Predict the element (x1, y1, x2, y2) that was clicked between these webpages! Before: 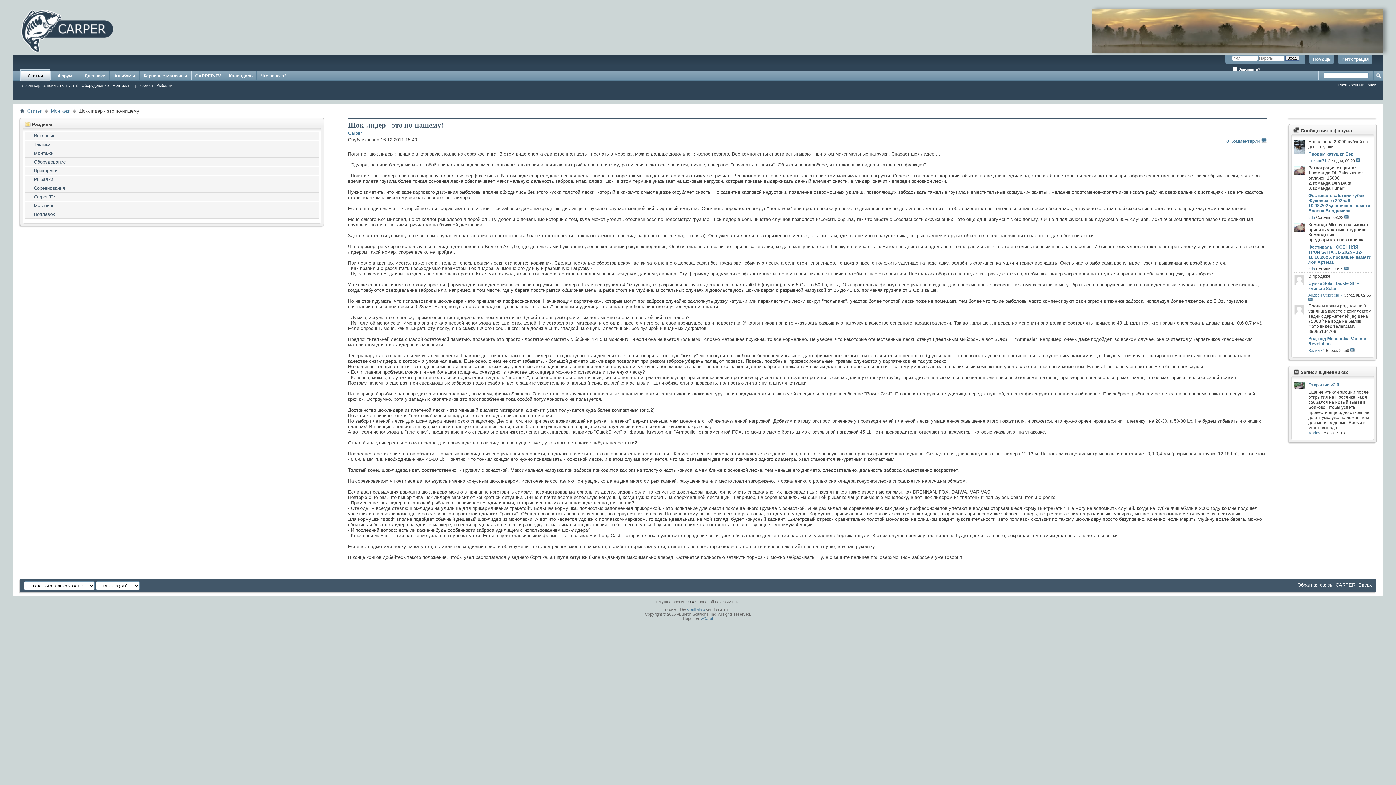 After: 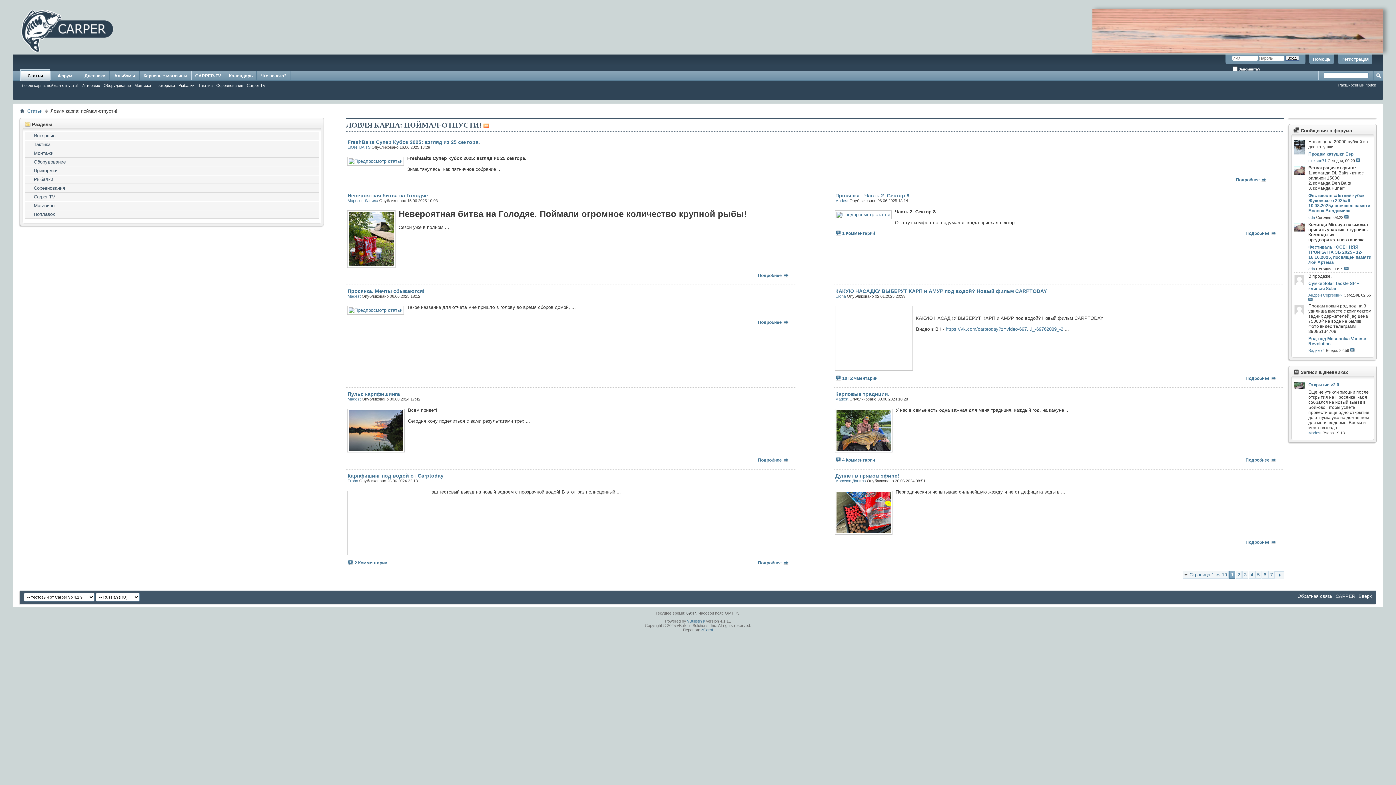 Action: bbox: (20, 69, 49, 80) label: Статьи